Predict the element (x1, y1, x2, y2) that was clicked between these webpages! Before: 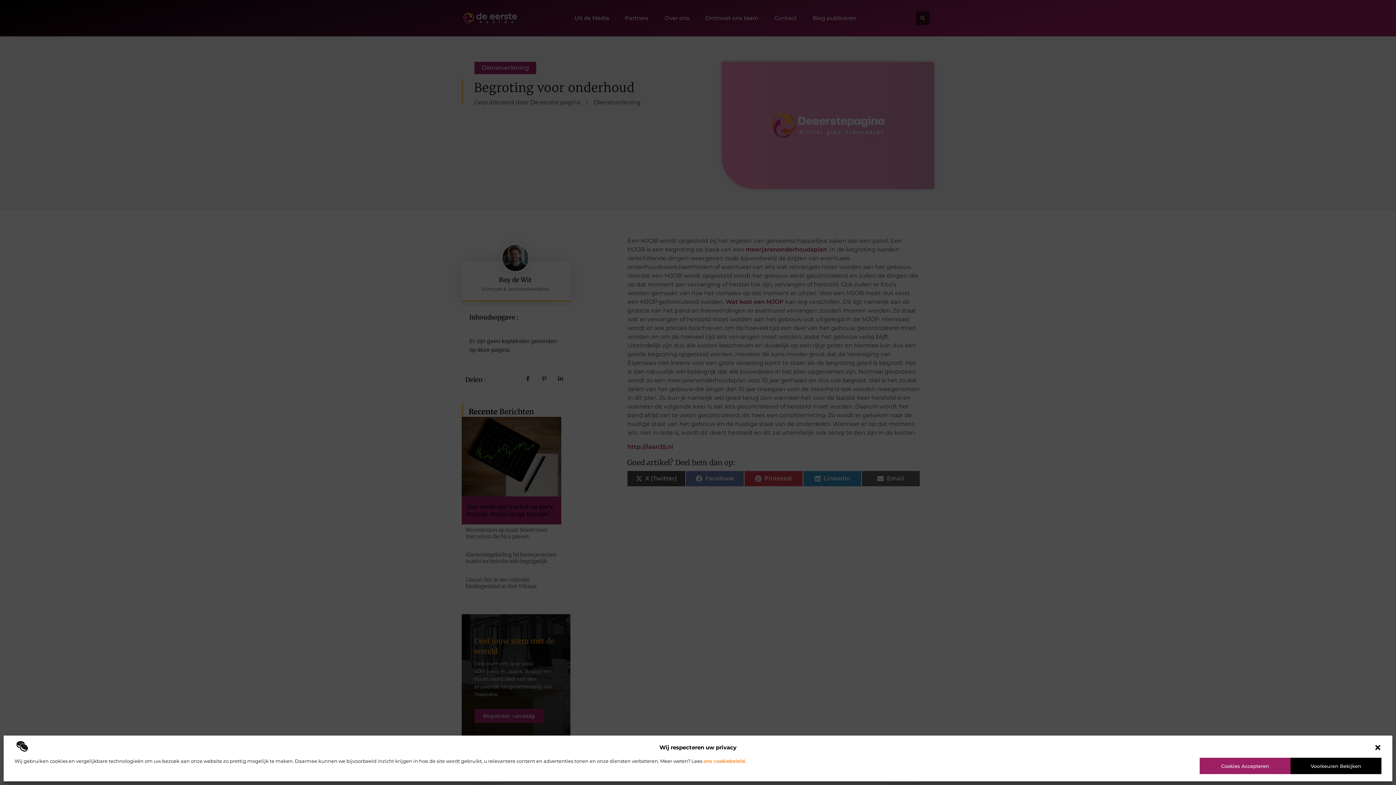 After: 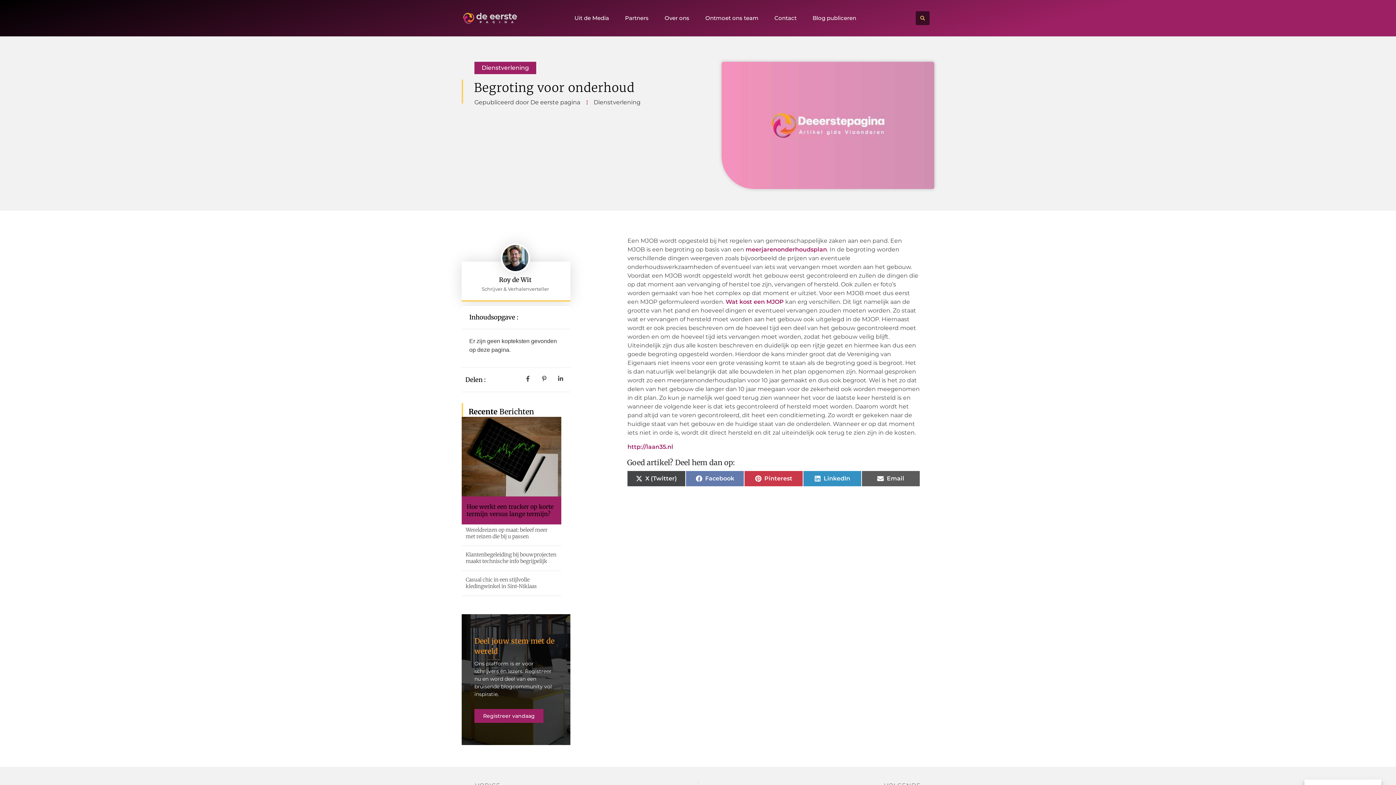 Action: bbox: (1374, 744, 1381, 751) label: Dialoogvenster sluiten